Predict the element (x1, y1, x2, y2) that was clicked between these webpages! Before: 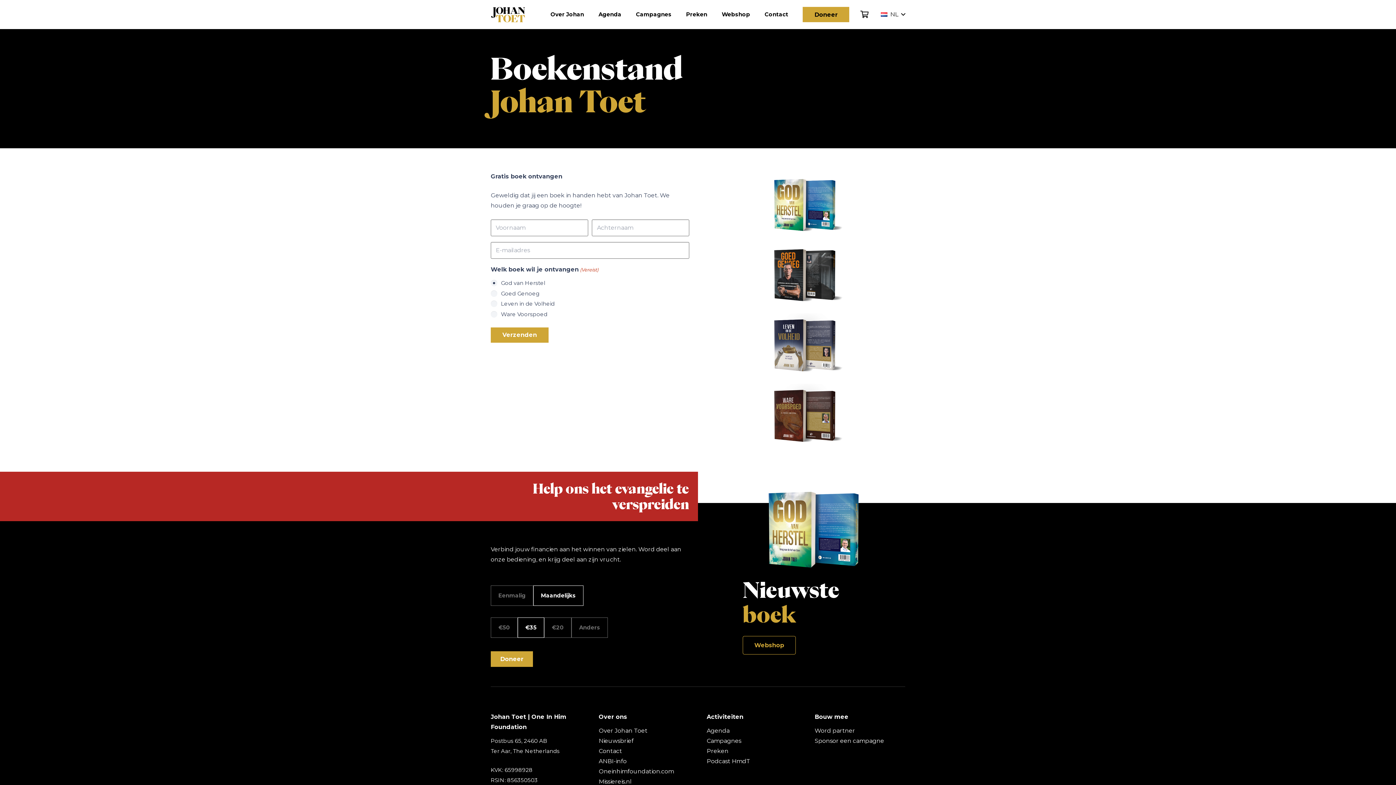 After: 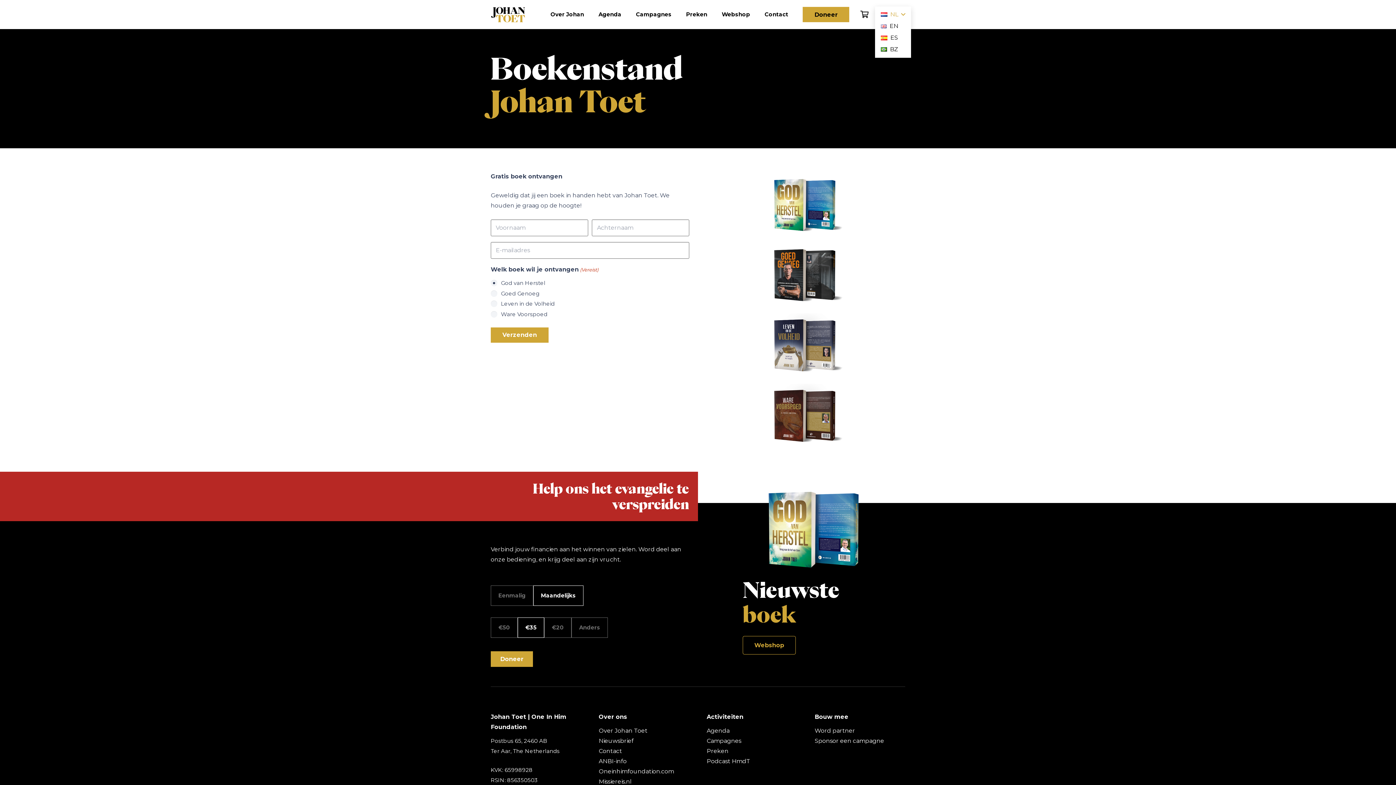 Action: label: NL bbox: (875, 8, 911, 20)